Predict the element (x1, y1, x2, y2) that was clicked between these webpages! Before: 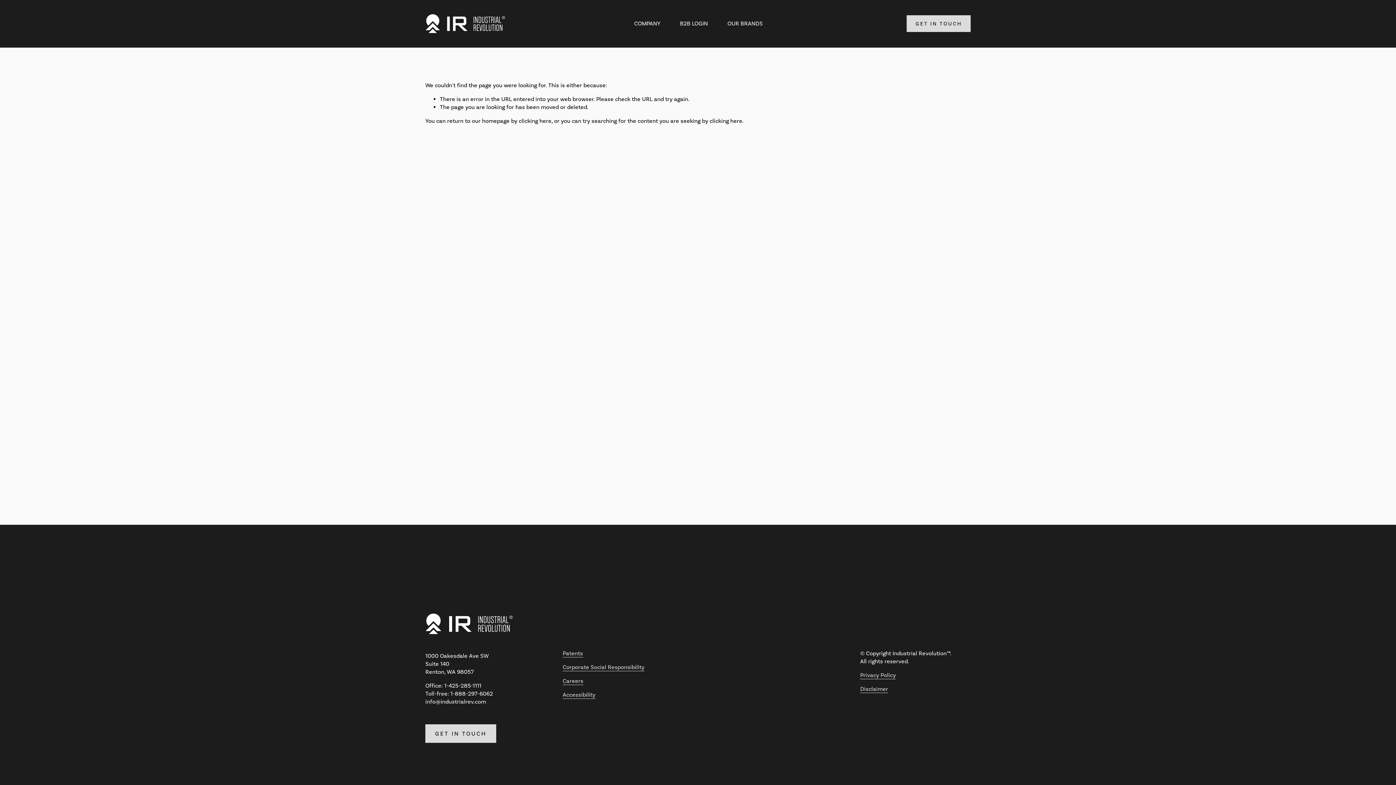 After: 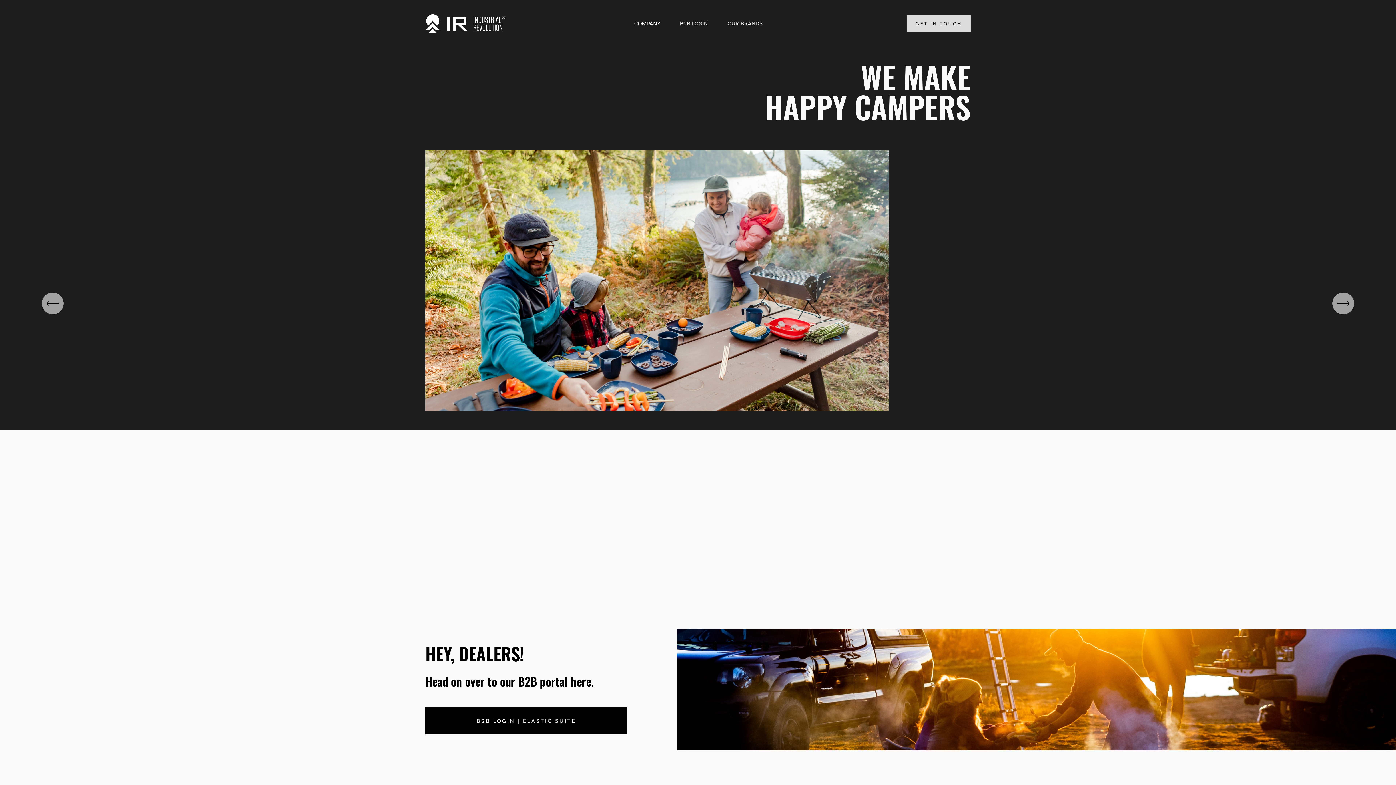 Action: bbox: (425, 13, 505, 33)